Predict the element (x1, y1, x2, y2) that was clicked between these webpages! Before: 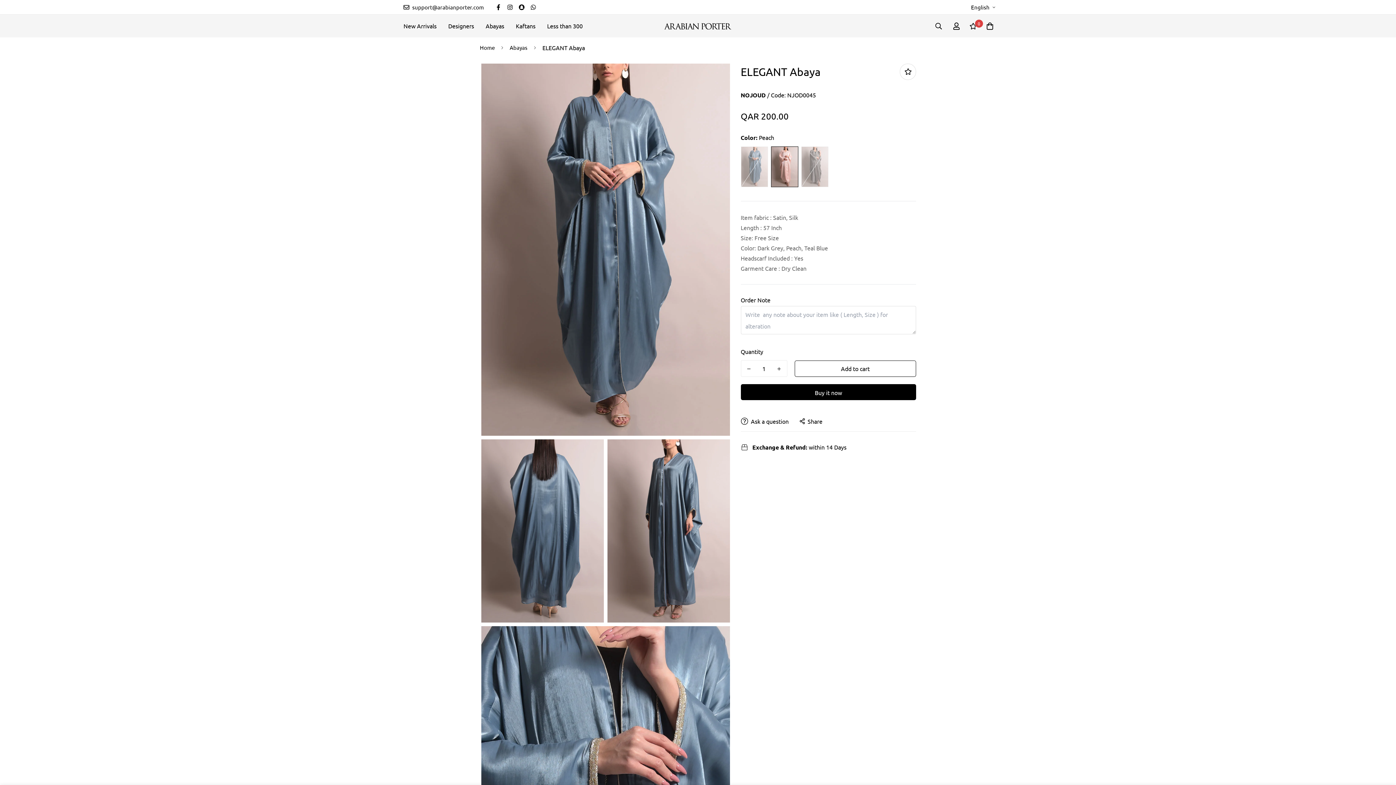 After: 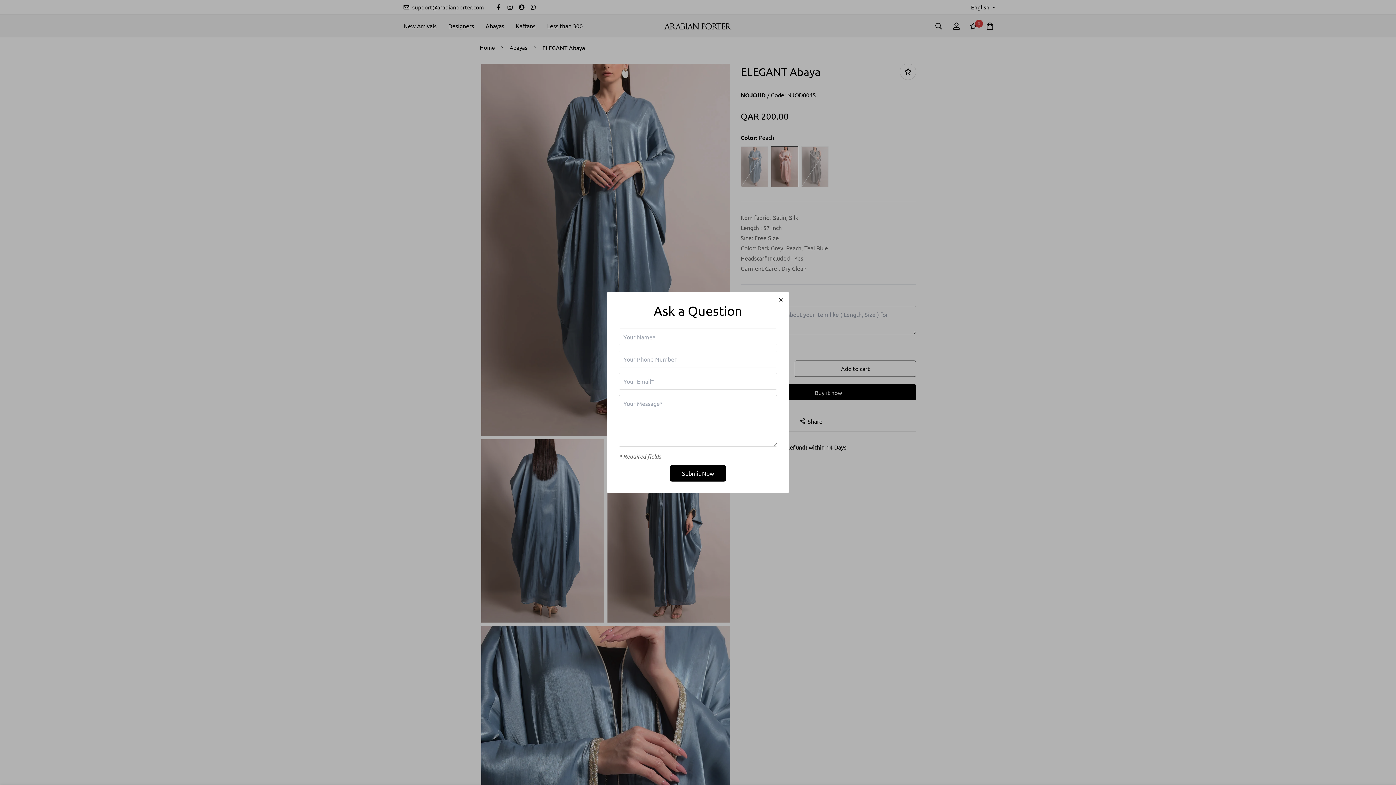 Action: label: Ask a question bbox: (740, 417, 788, 425)